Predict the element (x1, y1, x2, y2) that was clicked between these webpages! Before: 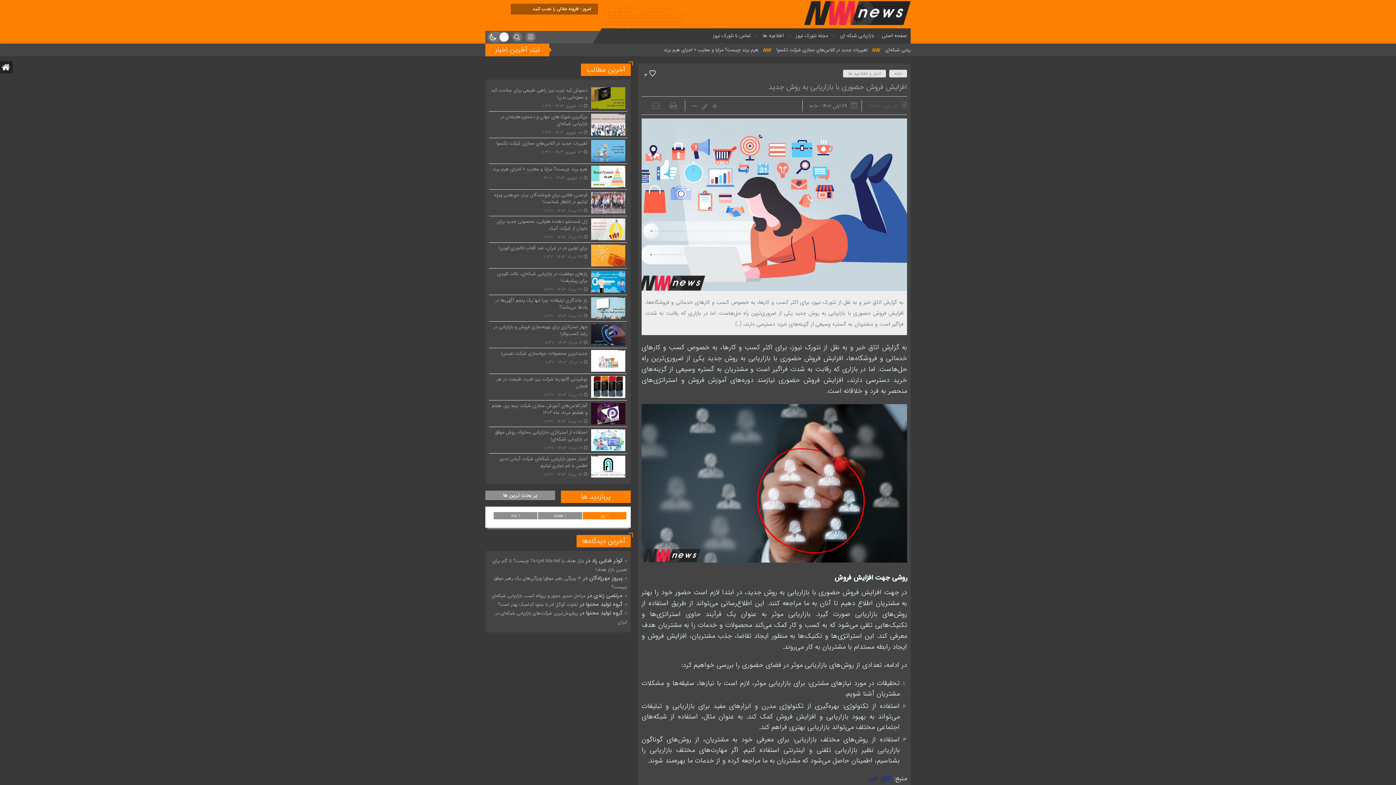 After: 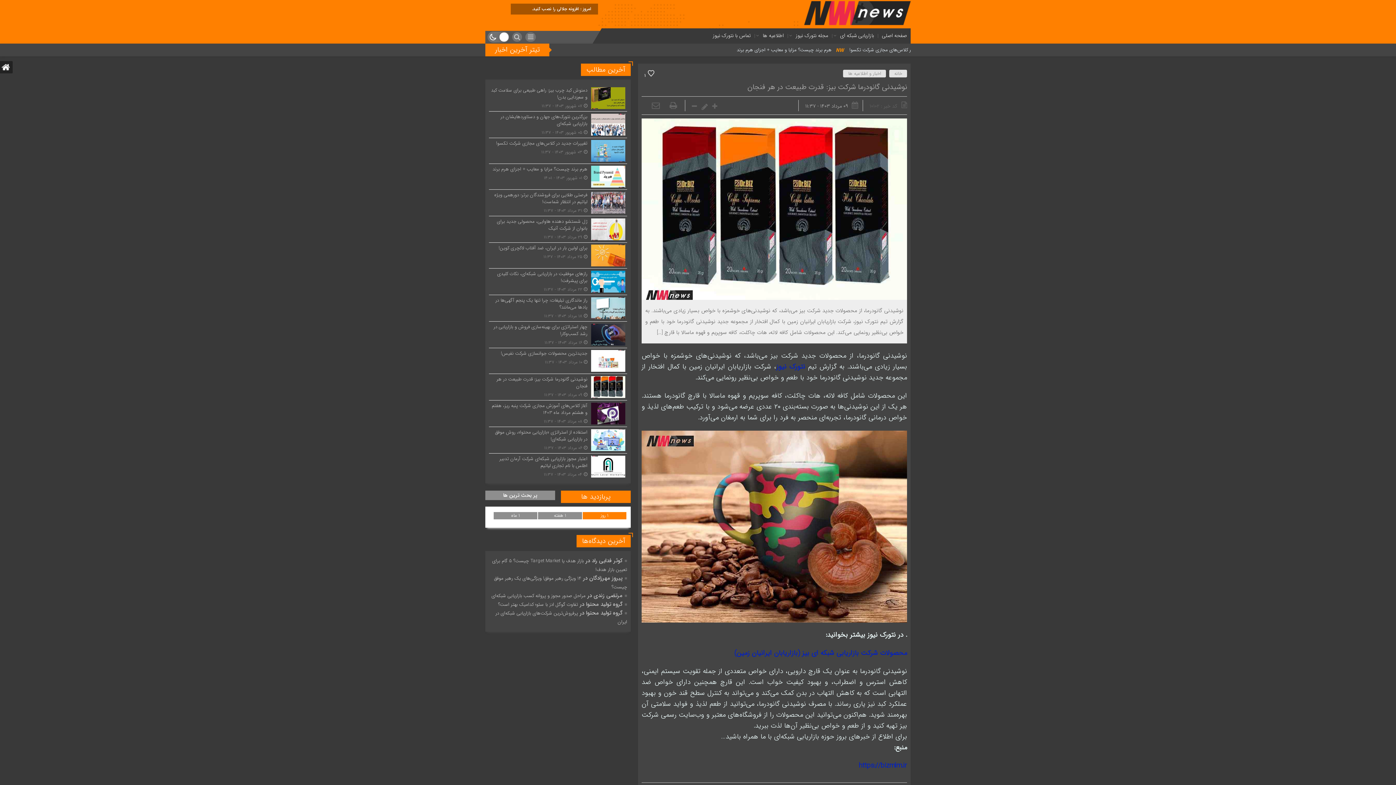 Action: bbox: (489, 374, 627, 400)